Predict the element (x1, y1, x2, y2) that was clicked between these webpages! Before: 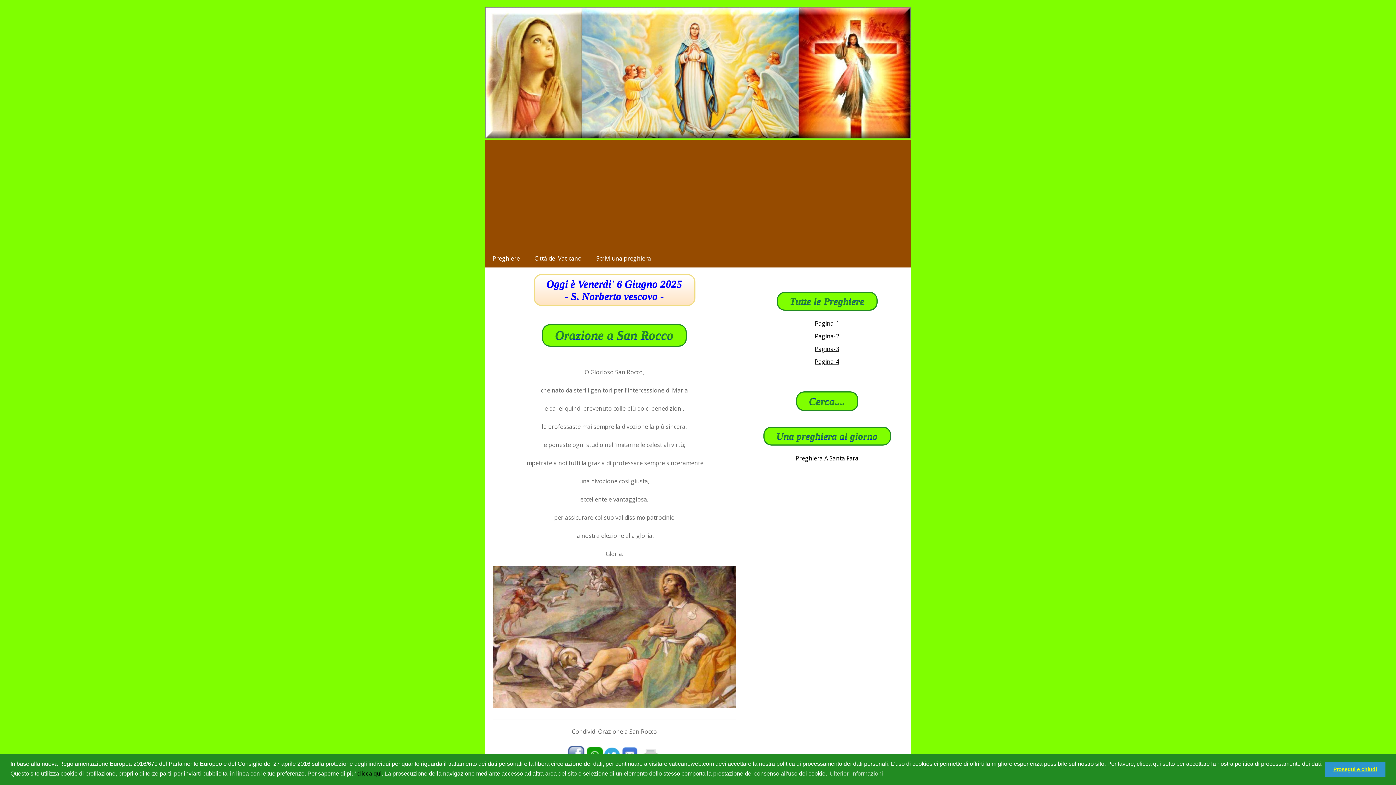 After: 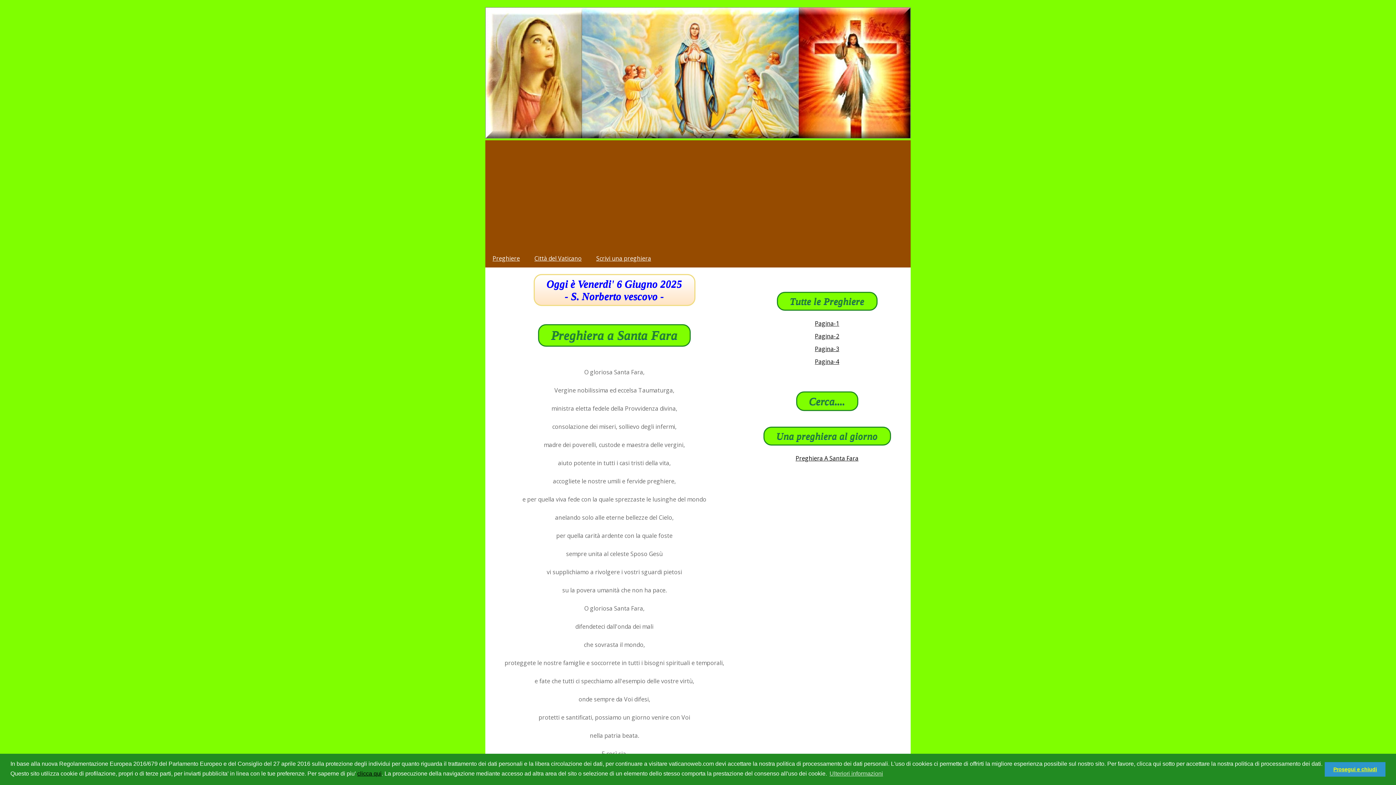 Action: bbox: (795, 454, 858, 462) label: Preghiera A Santa Fara